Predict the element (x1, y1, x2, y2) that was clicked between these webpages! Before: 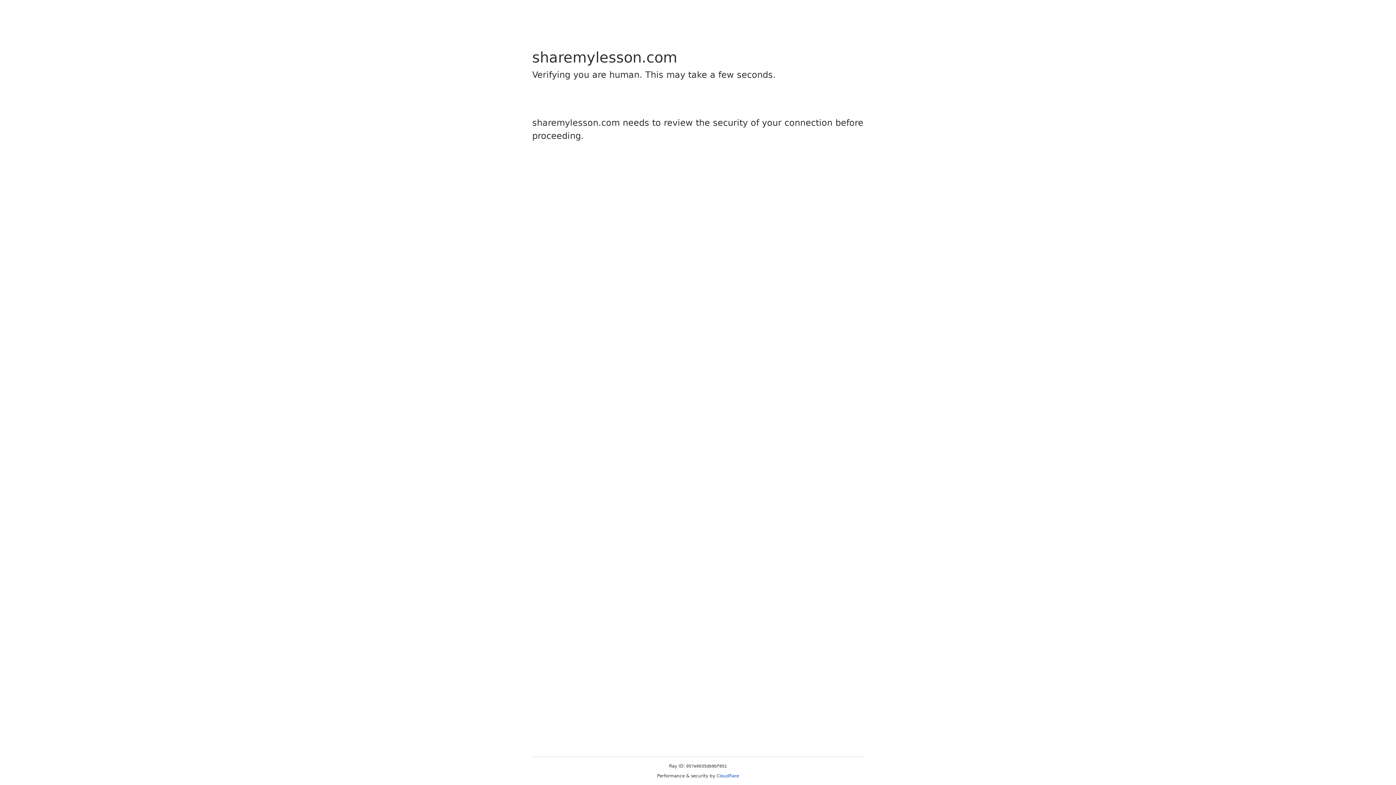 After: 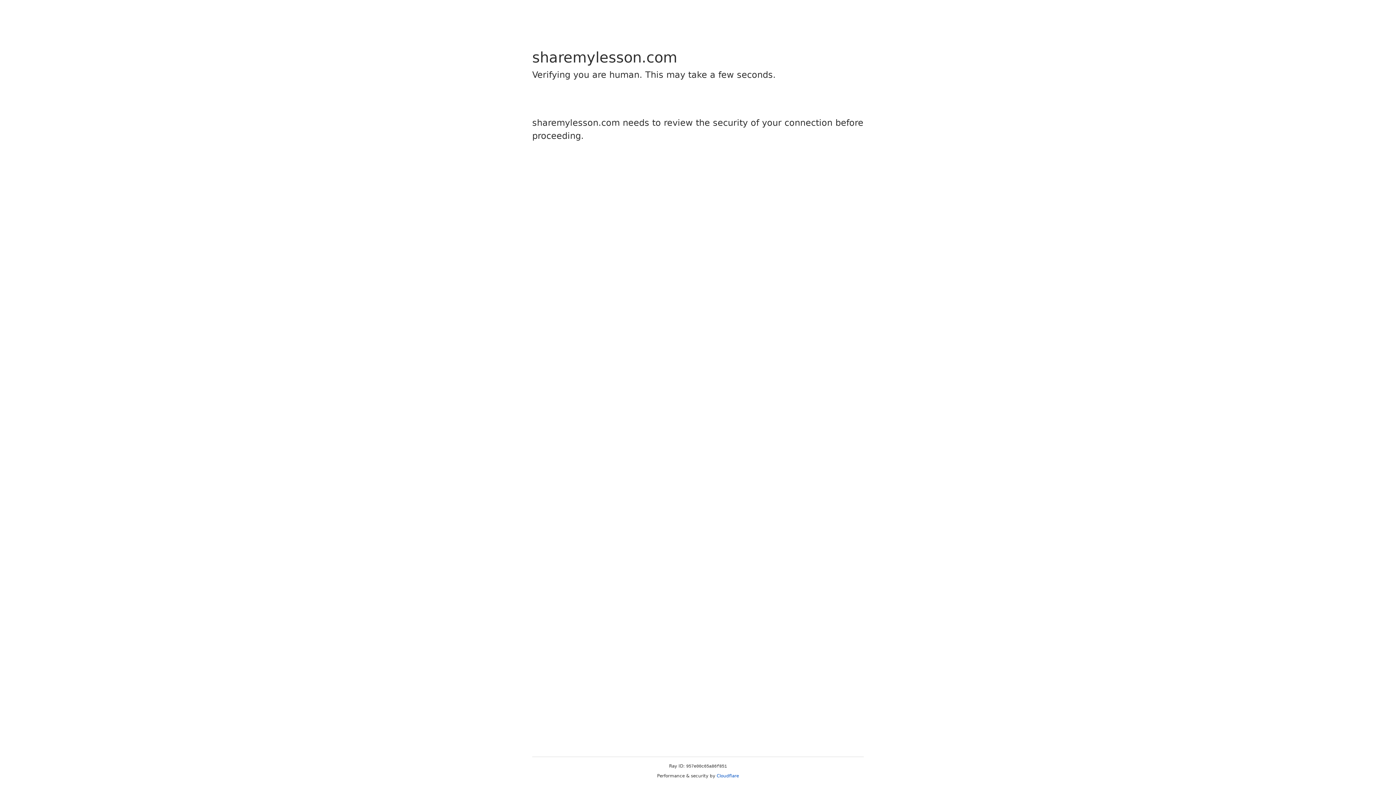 Action: bbox: (716, 773, 739, 778) label: Cloudflare